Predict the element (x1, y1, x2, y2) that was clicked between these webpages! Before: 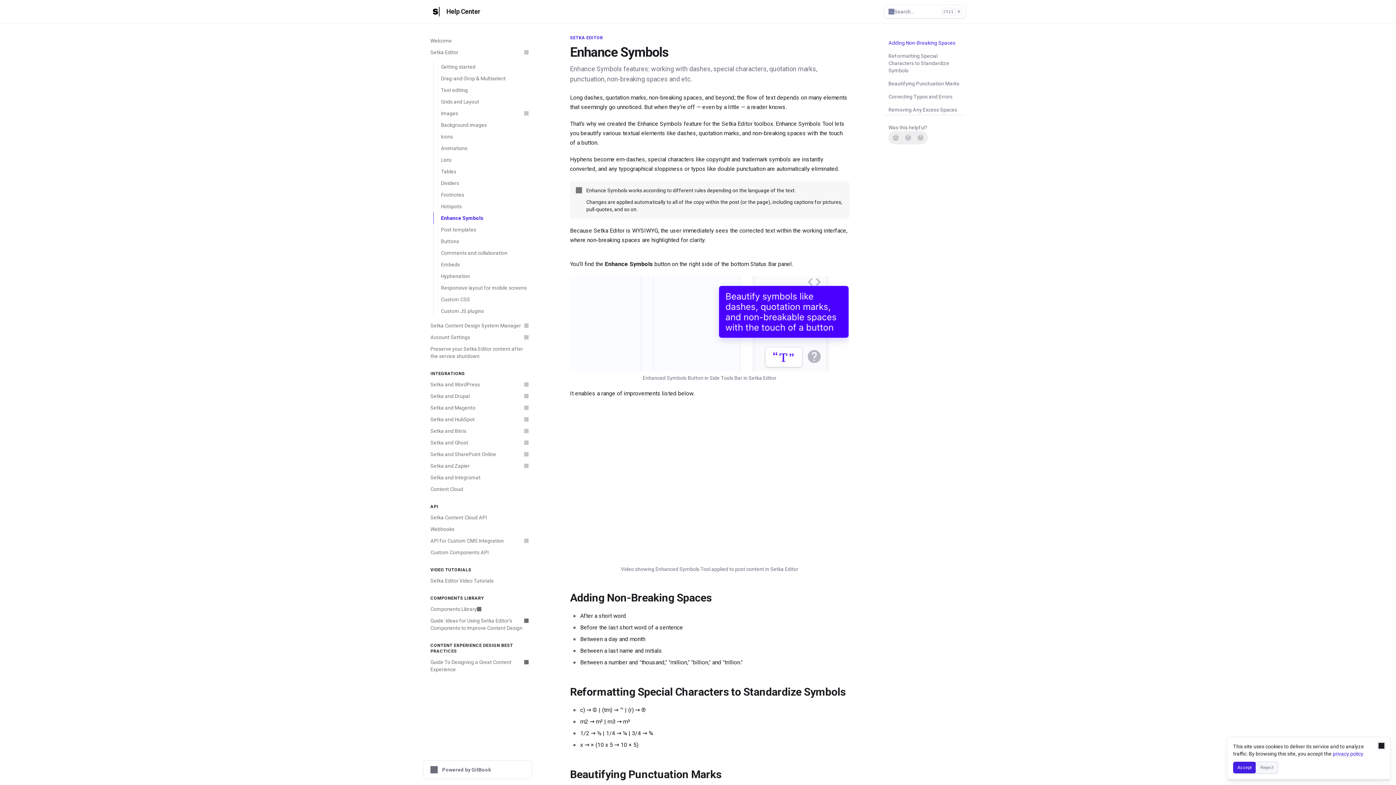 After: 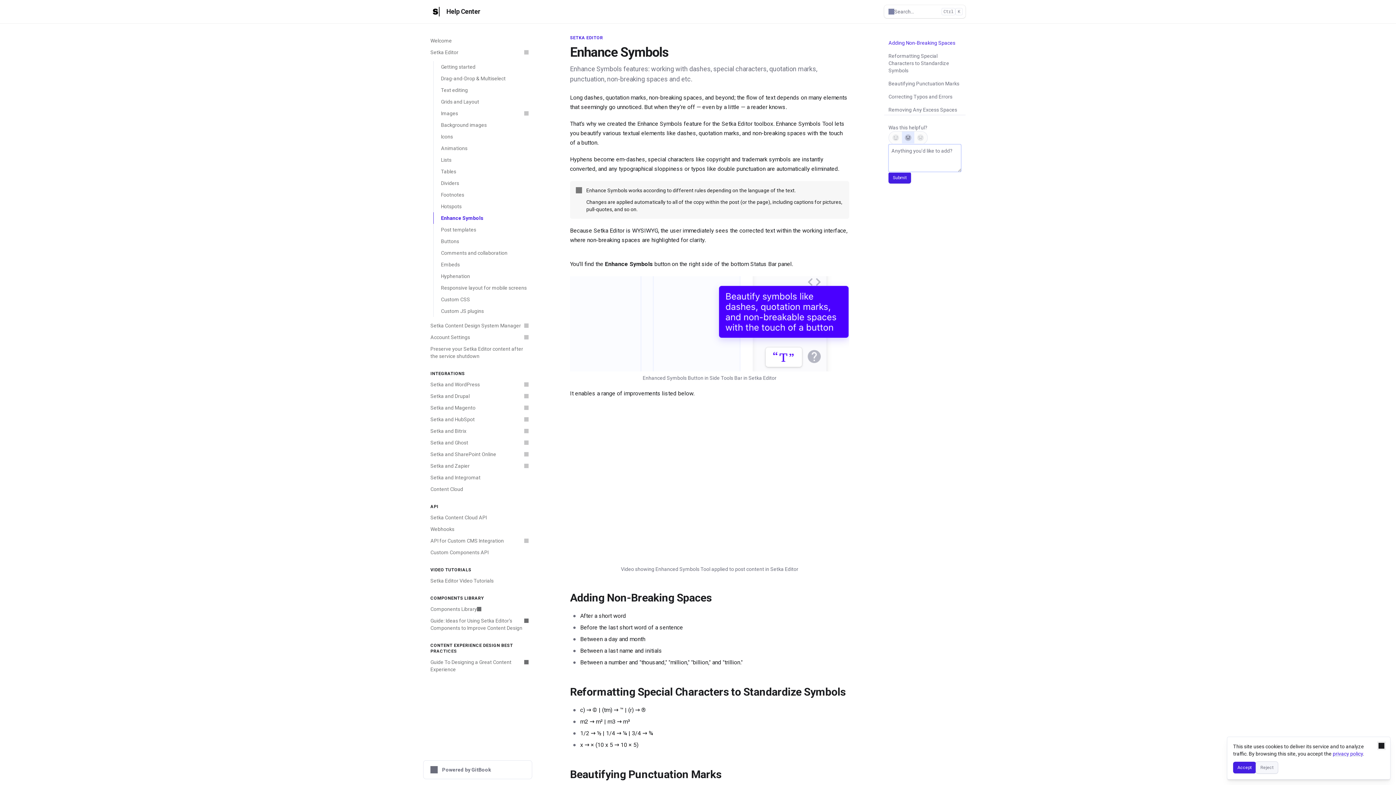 Action: label: Not sure bbox: (902, 131, 914, 144)